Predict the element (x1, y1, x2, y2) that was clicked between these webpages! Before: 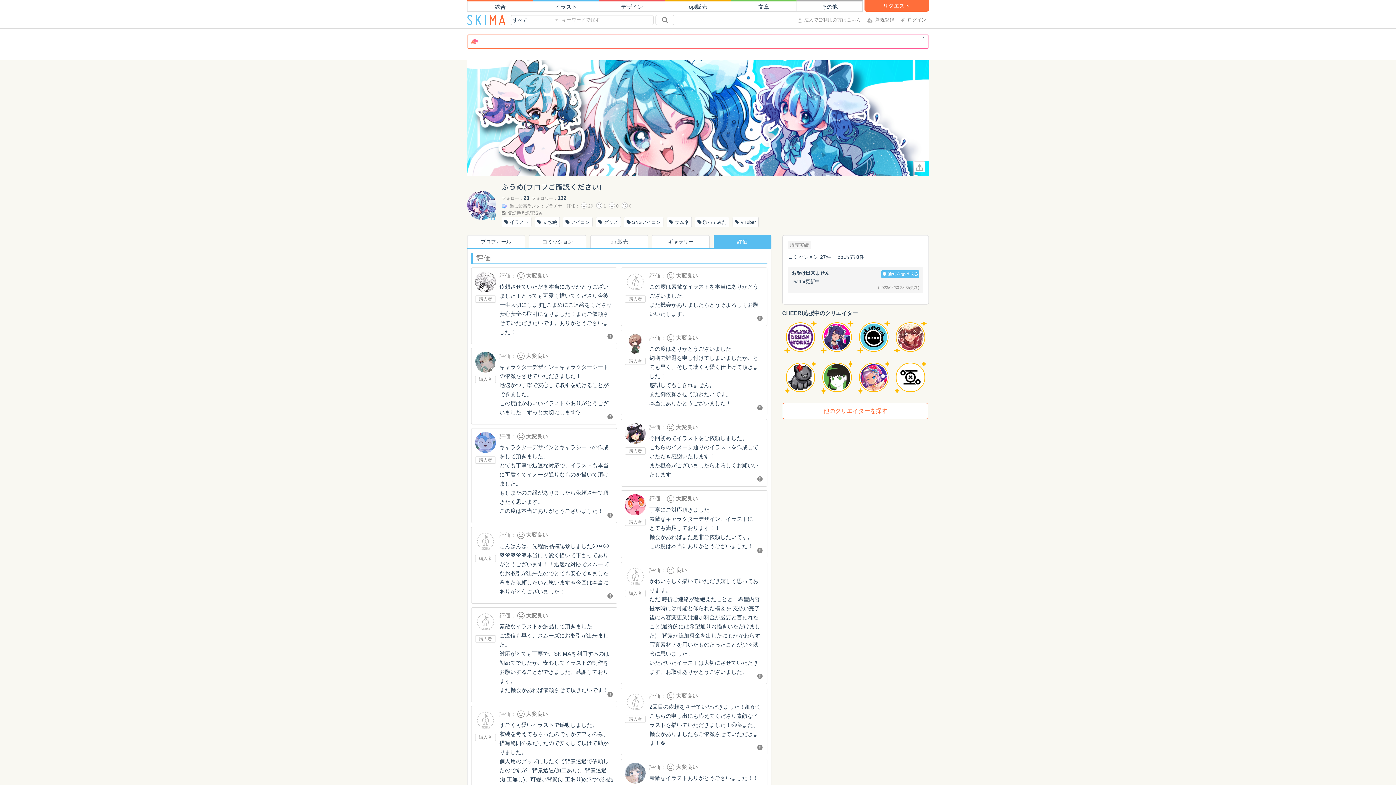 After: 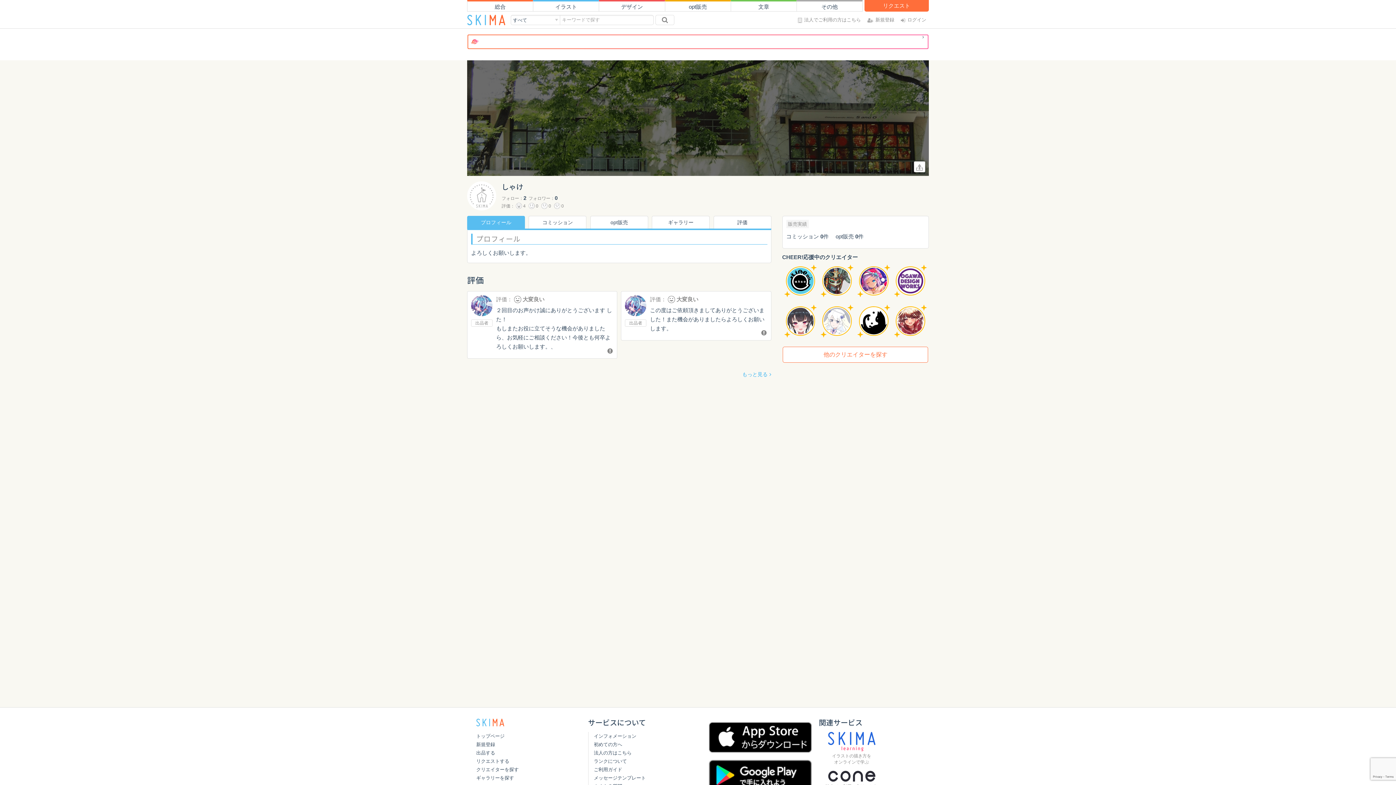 Action: bbox: (625, 691, 645, 714)